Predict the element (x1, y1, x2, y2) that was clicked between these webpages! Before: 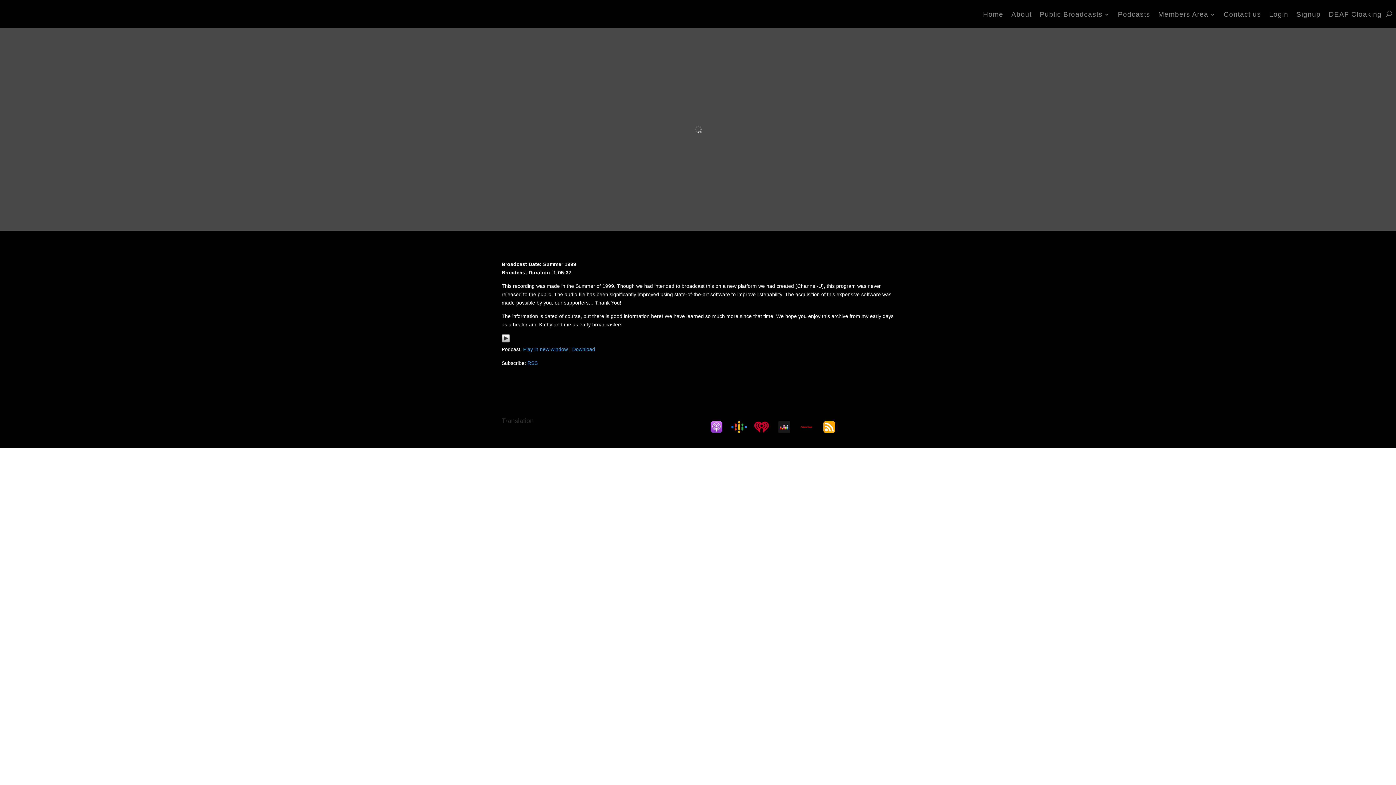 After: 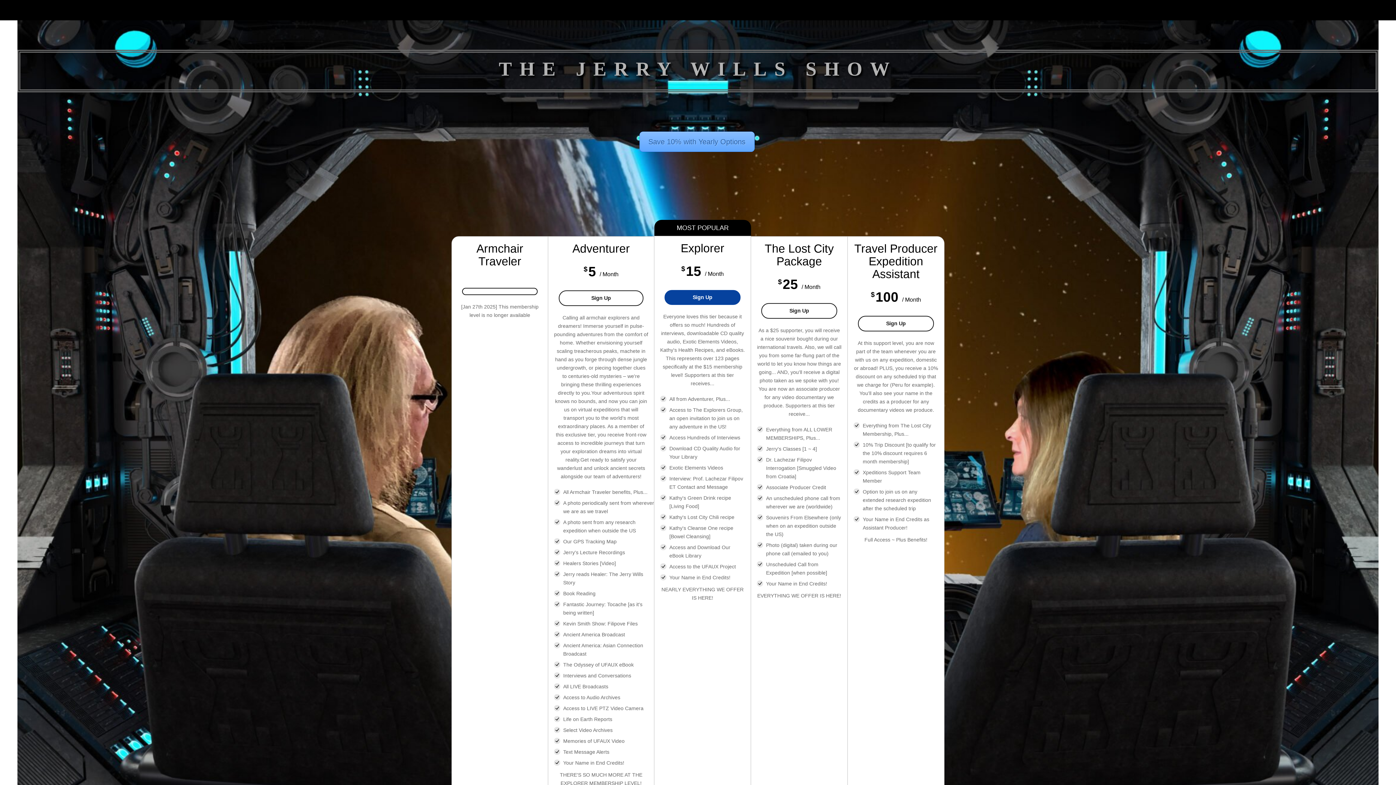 Action: bbox: (1296, 12, 1321, 27) label: Signup